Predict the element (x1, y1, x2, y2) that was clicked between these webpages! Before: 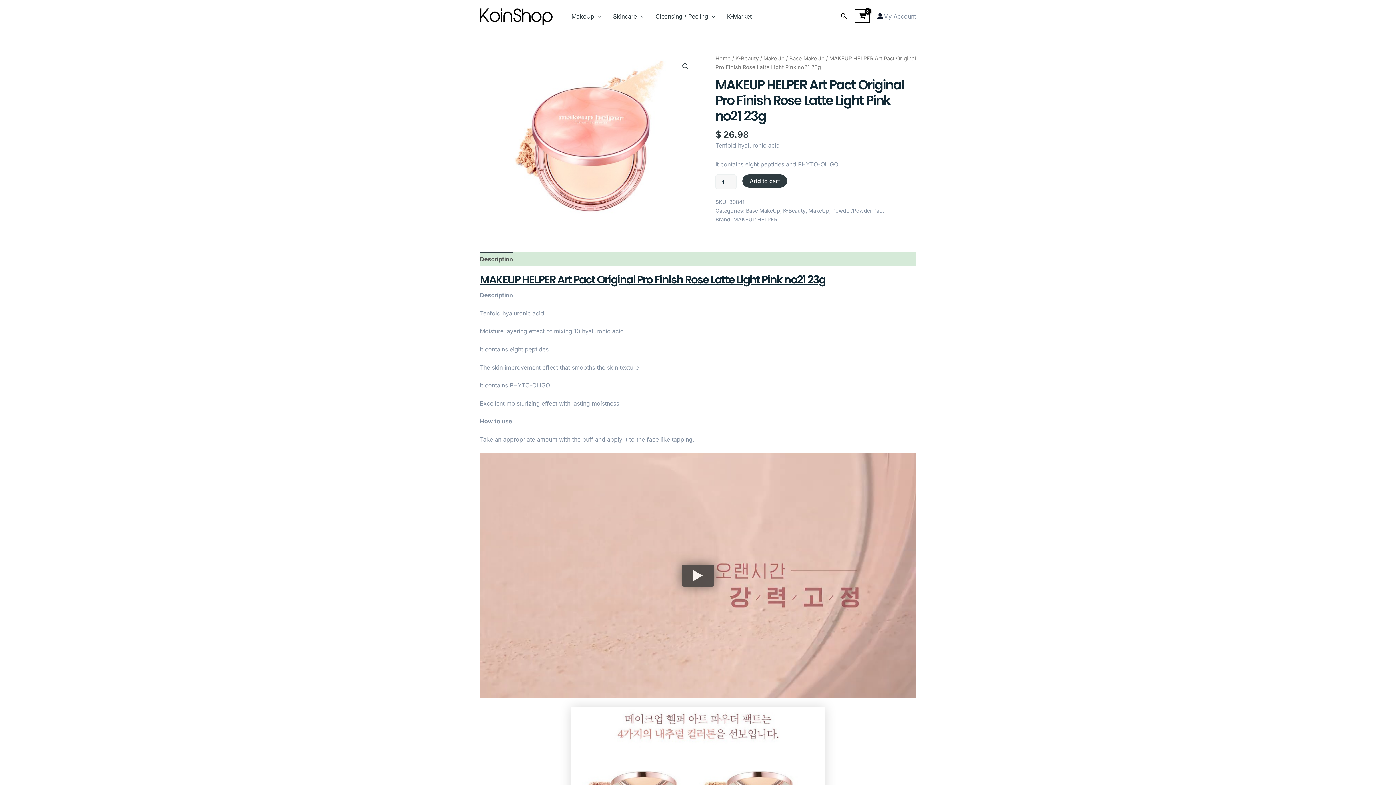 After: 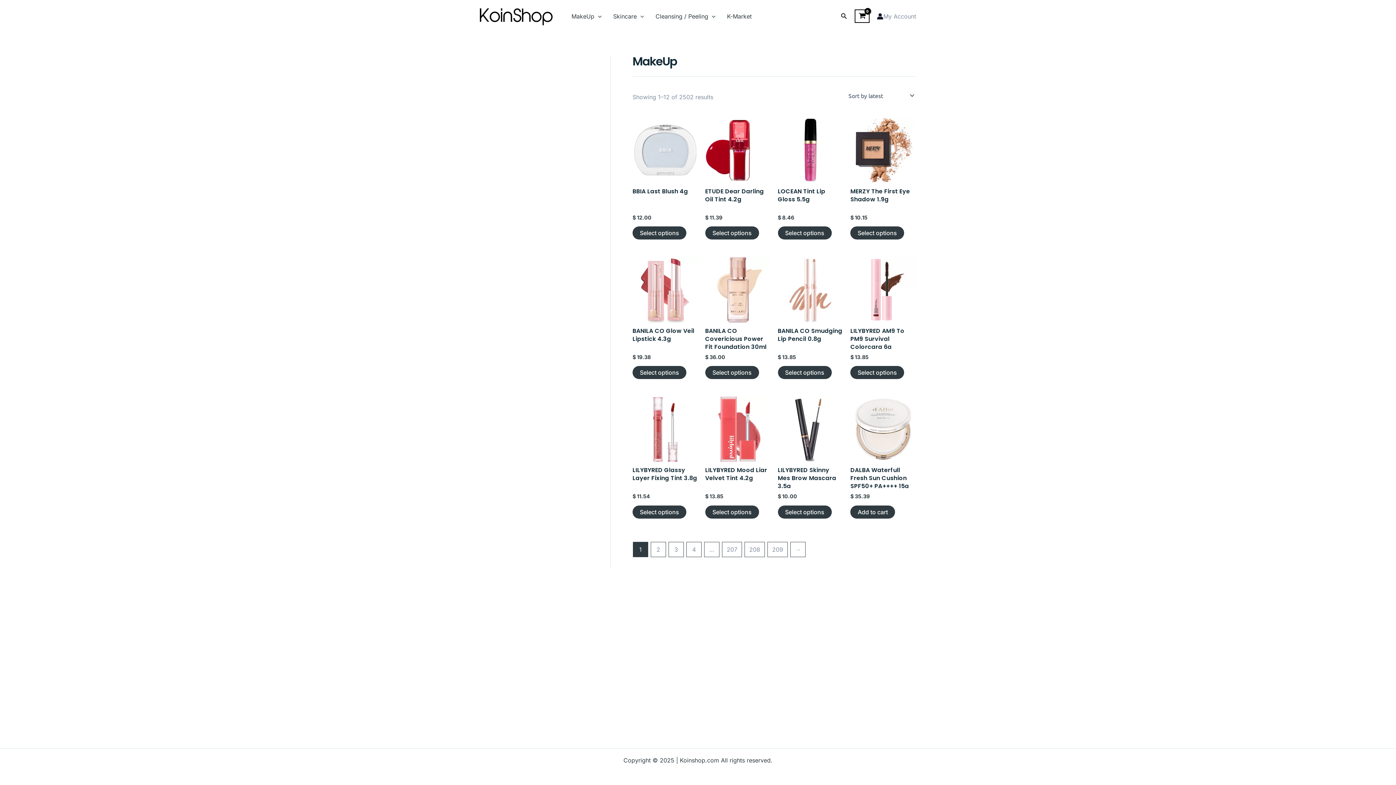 Action: label: MakeUp bbox: (808, 207, 829, 213)